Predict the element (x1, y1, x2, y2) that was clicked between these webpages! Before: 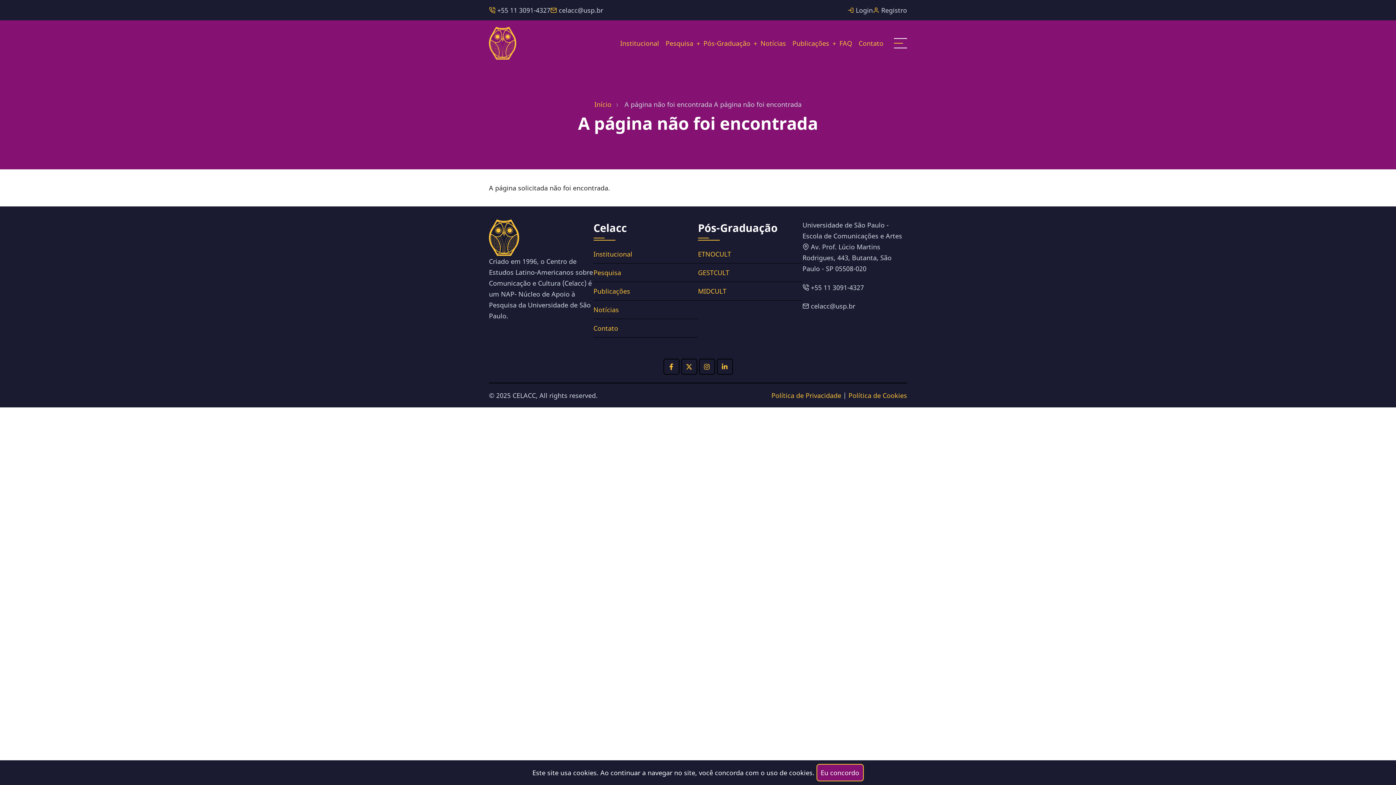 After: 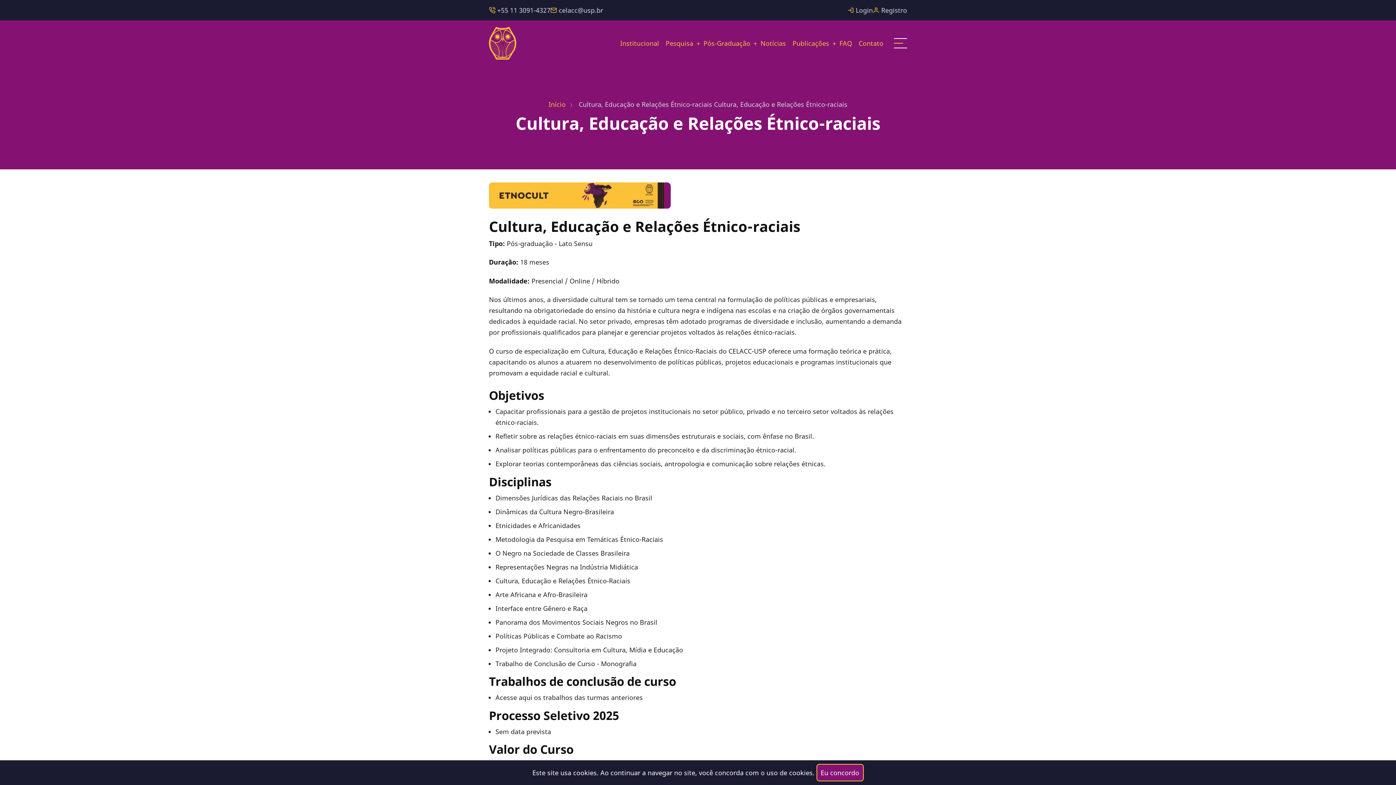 Action: label: ETNOCULT bbox: (698, 249, 731, 258)